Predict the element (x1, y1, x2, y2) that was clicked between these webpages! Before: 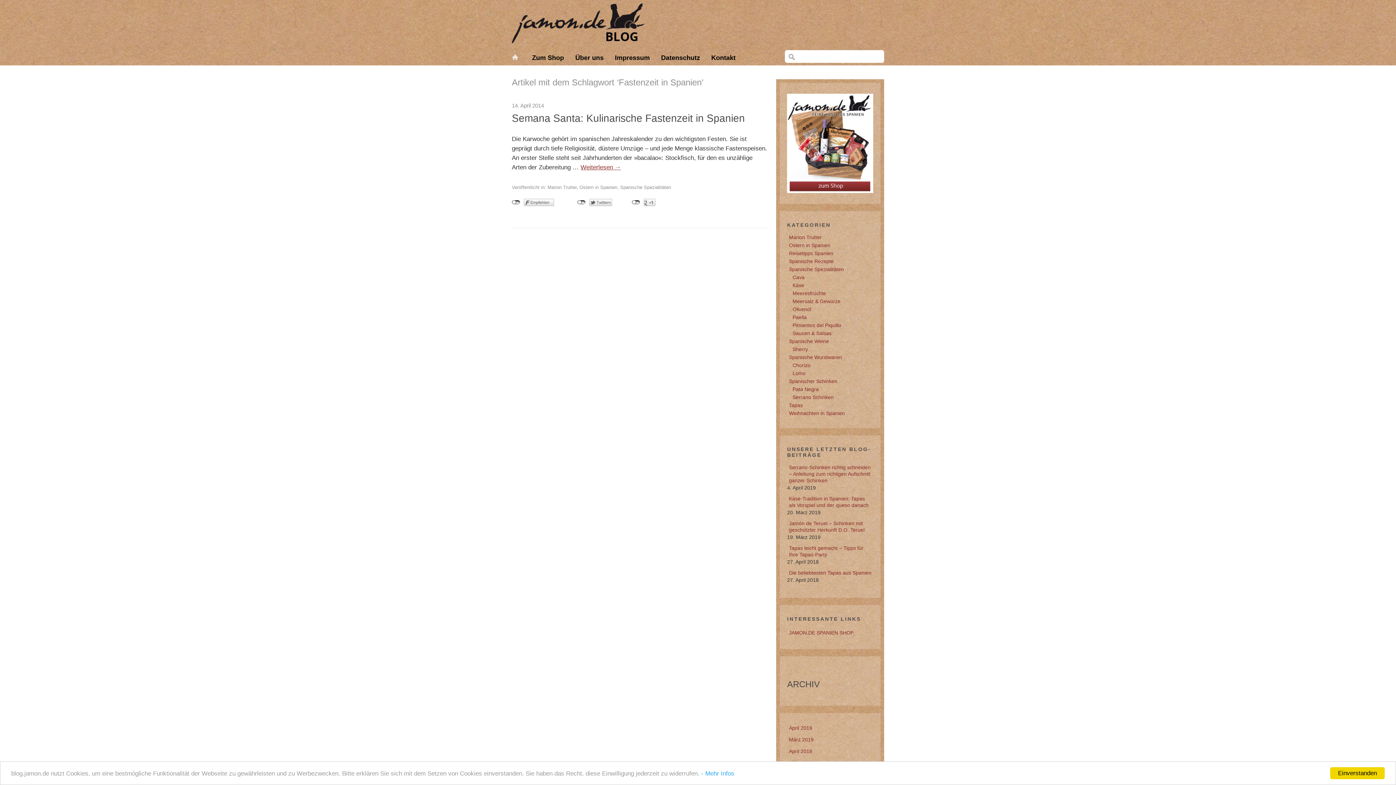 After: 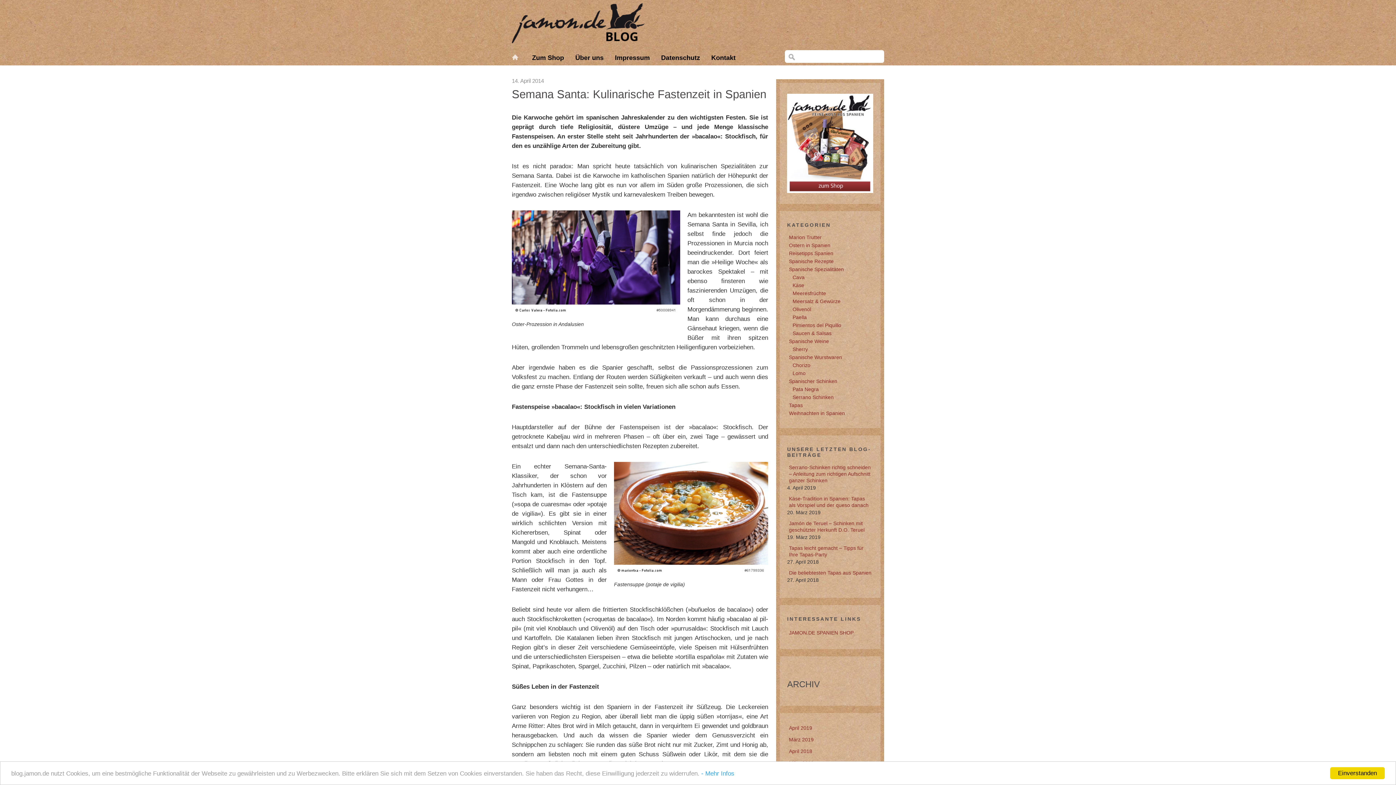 Action: bbox: (580, 164, 621, 170) label: Weiterlesen →